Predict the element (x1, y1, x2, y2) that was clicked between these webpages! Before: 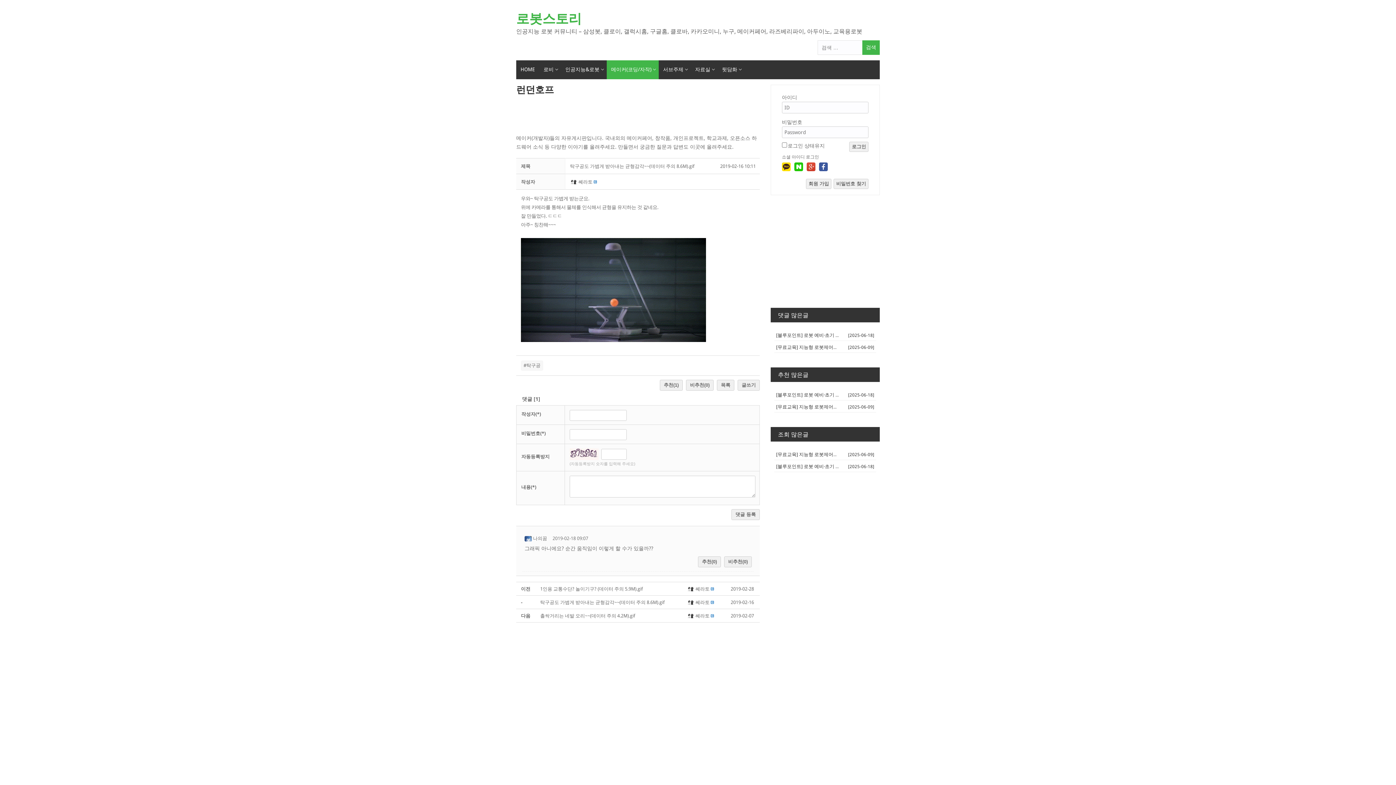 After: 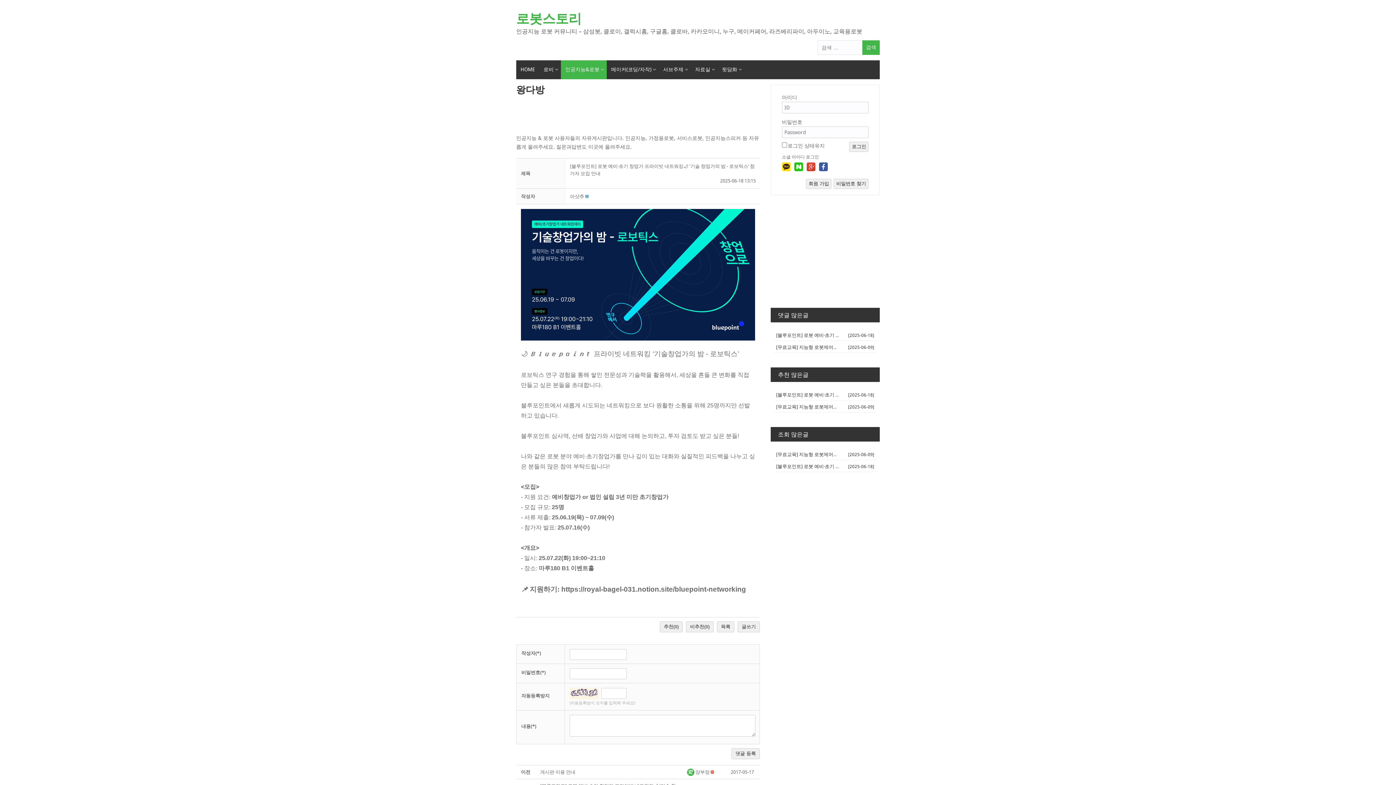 Action: label: [2025-06-18] bbox: (848, 392, 874, 397)